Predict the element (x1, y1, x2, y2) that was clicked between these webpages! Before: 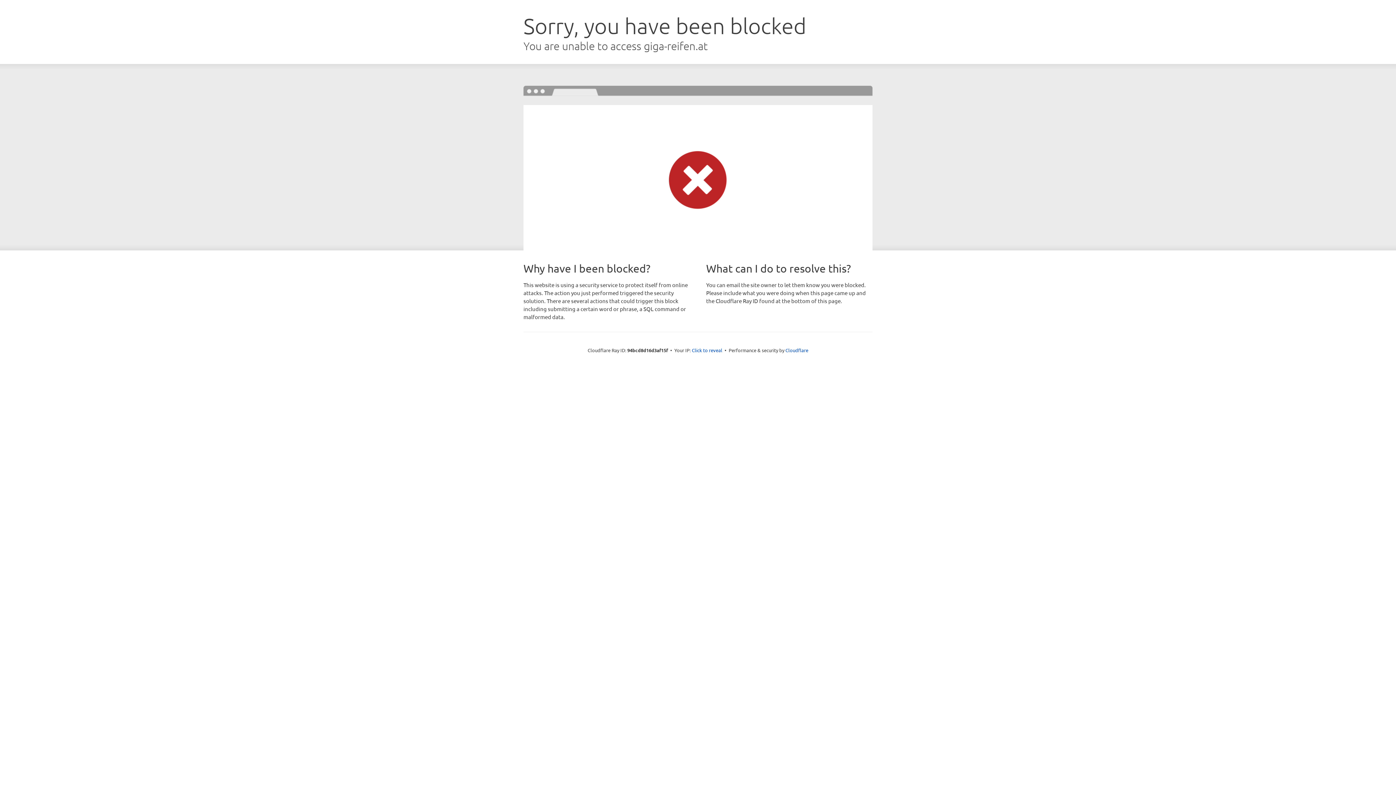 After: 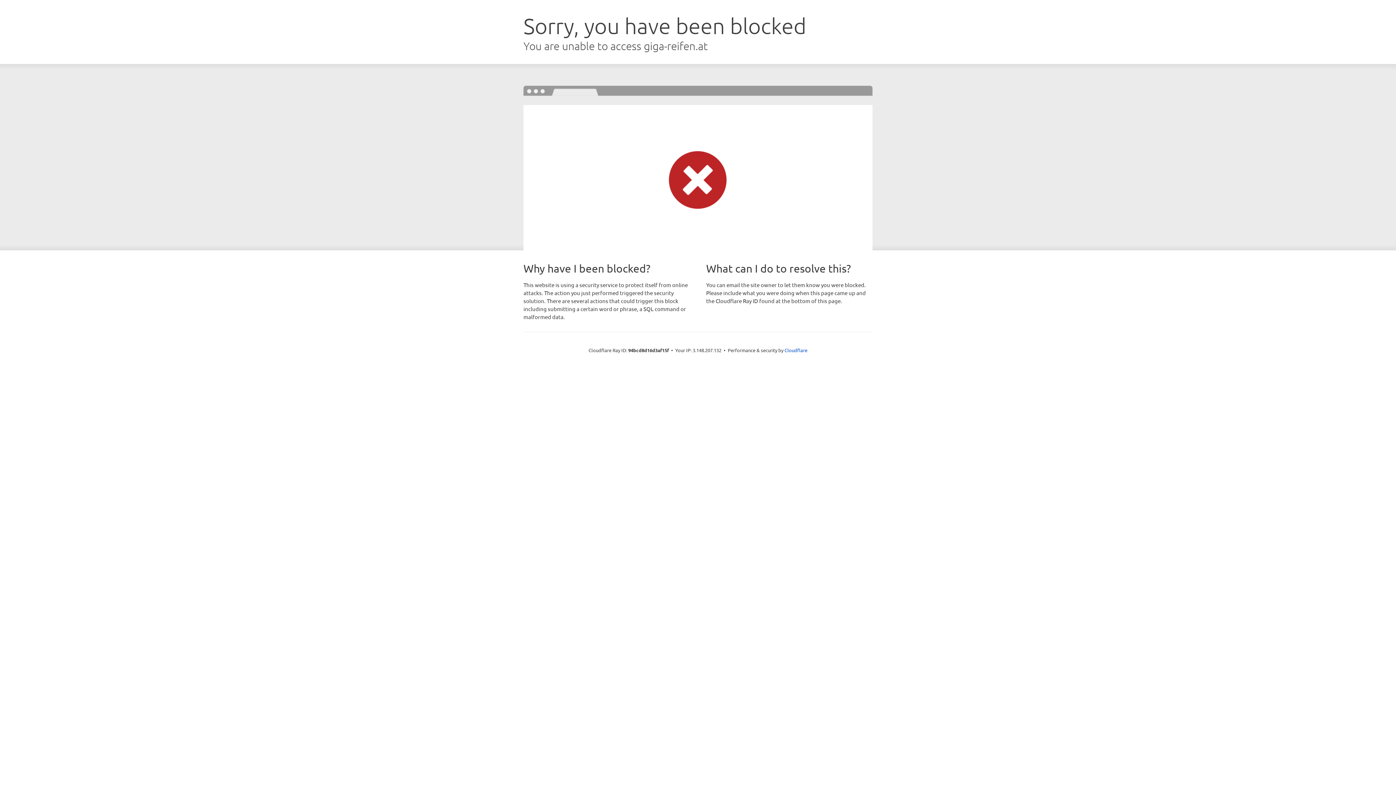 Action: label: Click to reveal bbox: (692, 346, 722, 353)